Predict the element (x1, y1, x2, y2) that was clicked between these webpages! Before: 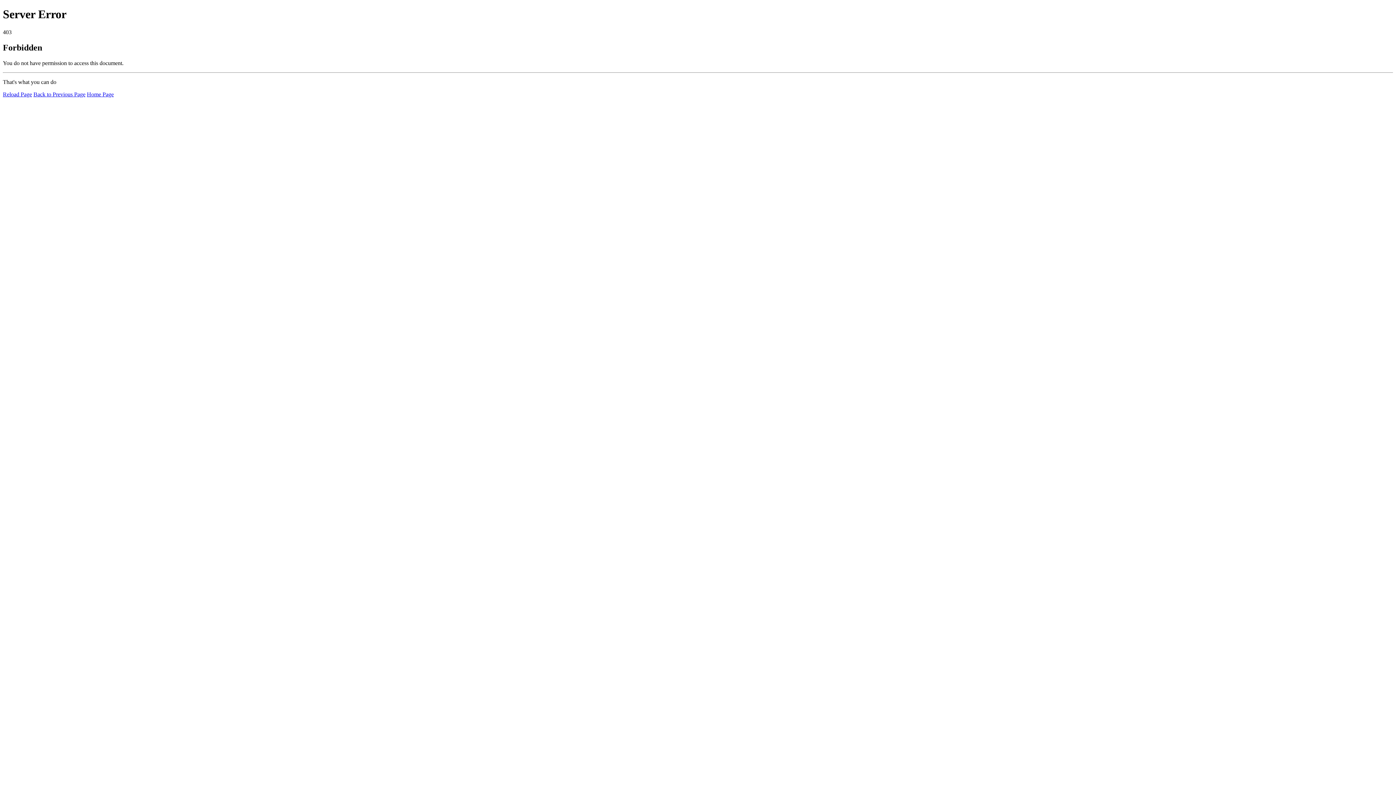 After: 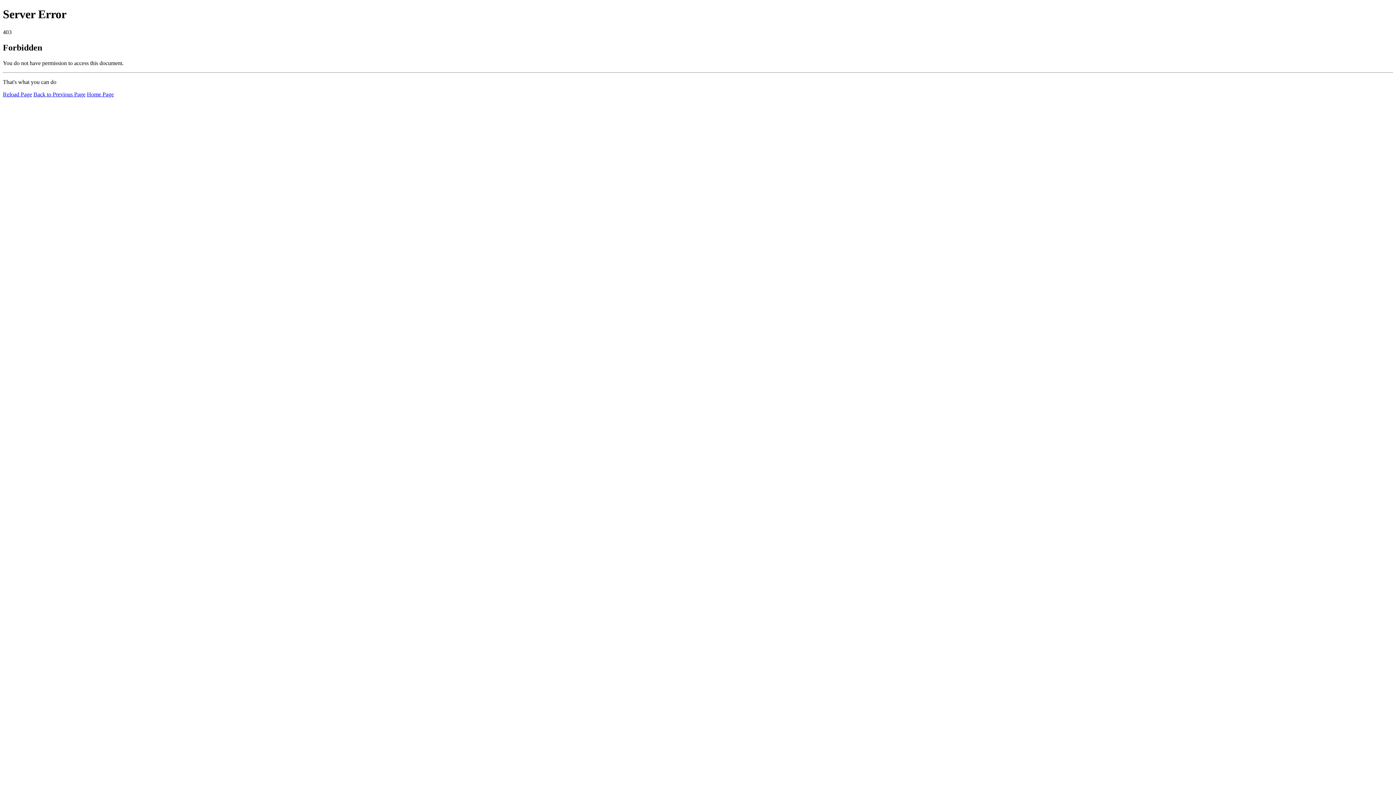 Action: label: Reload Page bbox: (2, 91, 32, 97)